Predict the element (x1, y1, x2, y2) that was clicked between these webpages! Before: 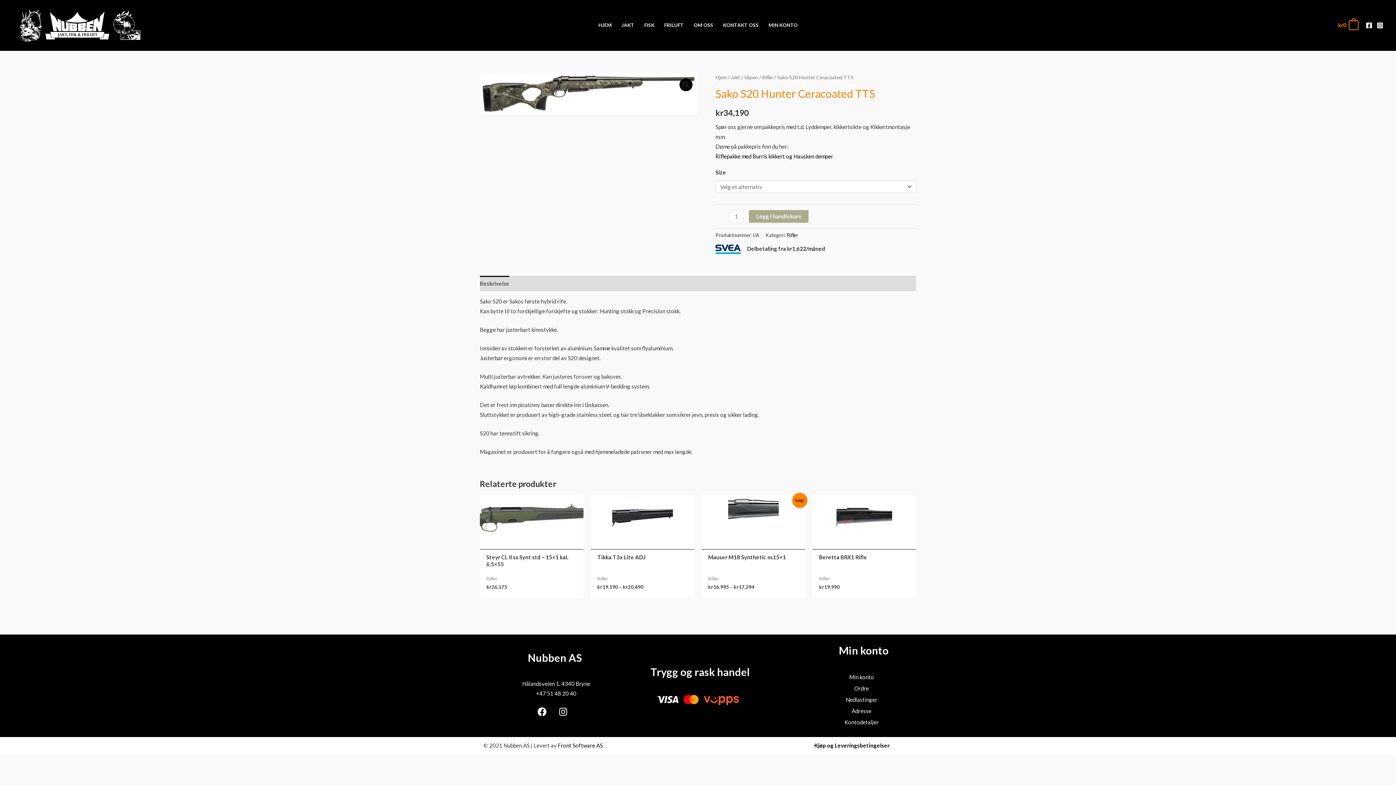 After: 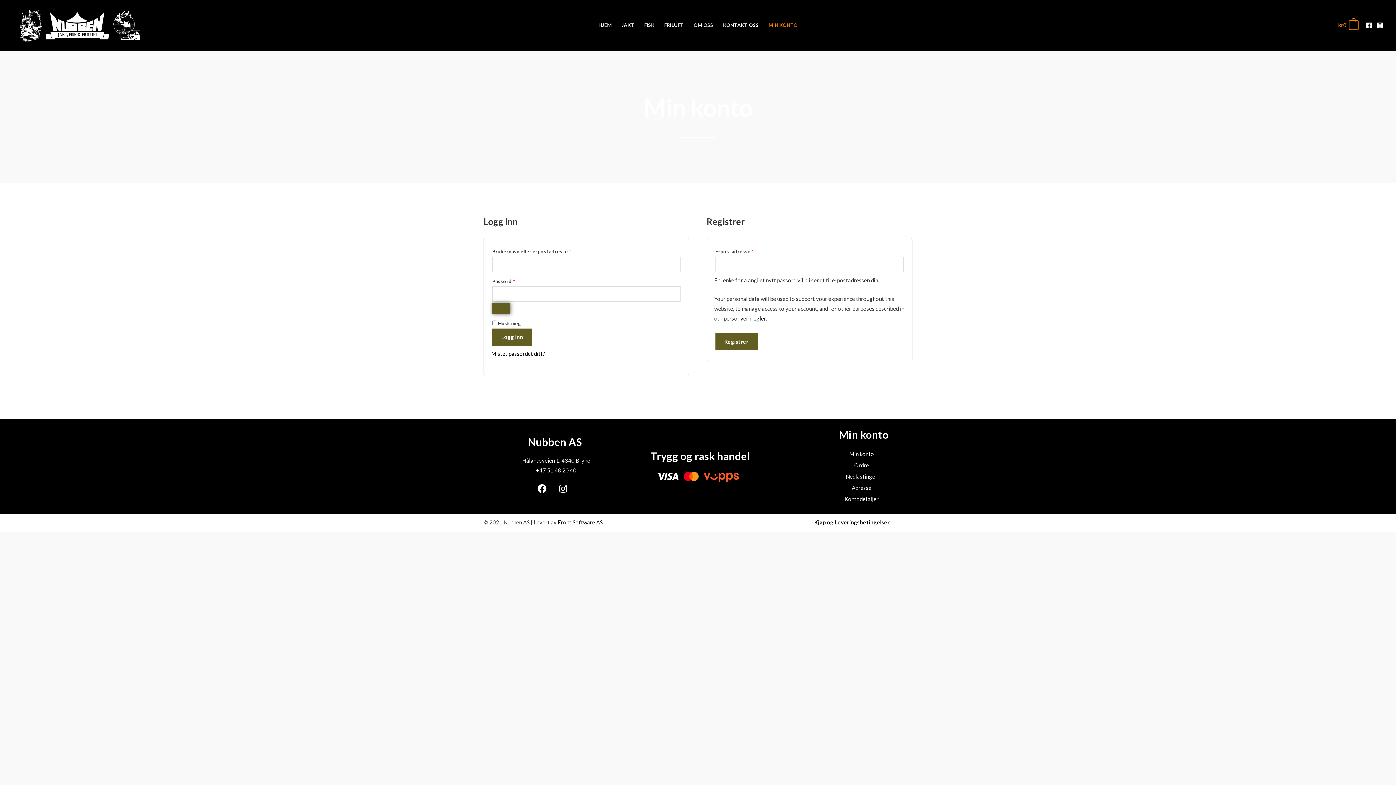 Action: label: Kontodetaljer bbox: (839, 717, 884, 728)